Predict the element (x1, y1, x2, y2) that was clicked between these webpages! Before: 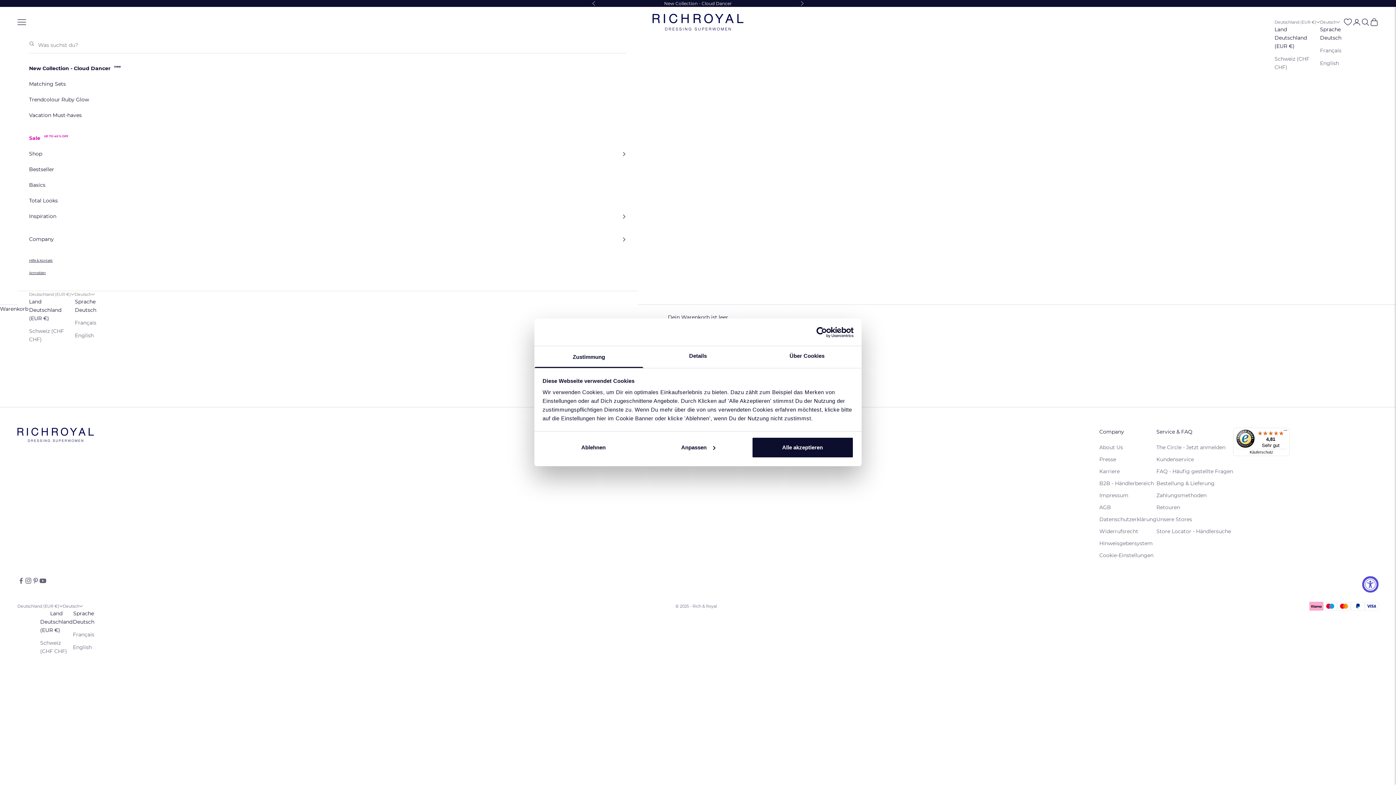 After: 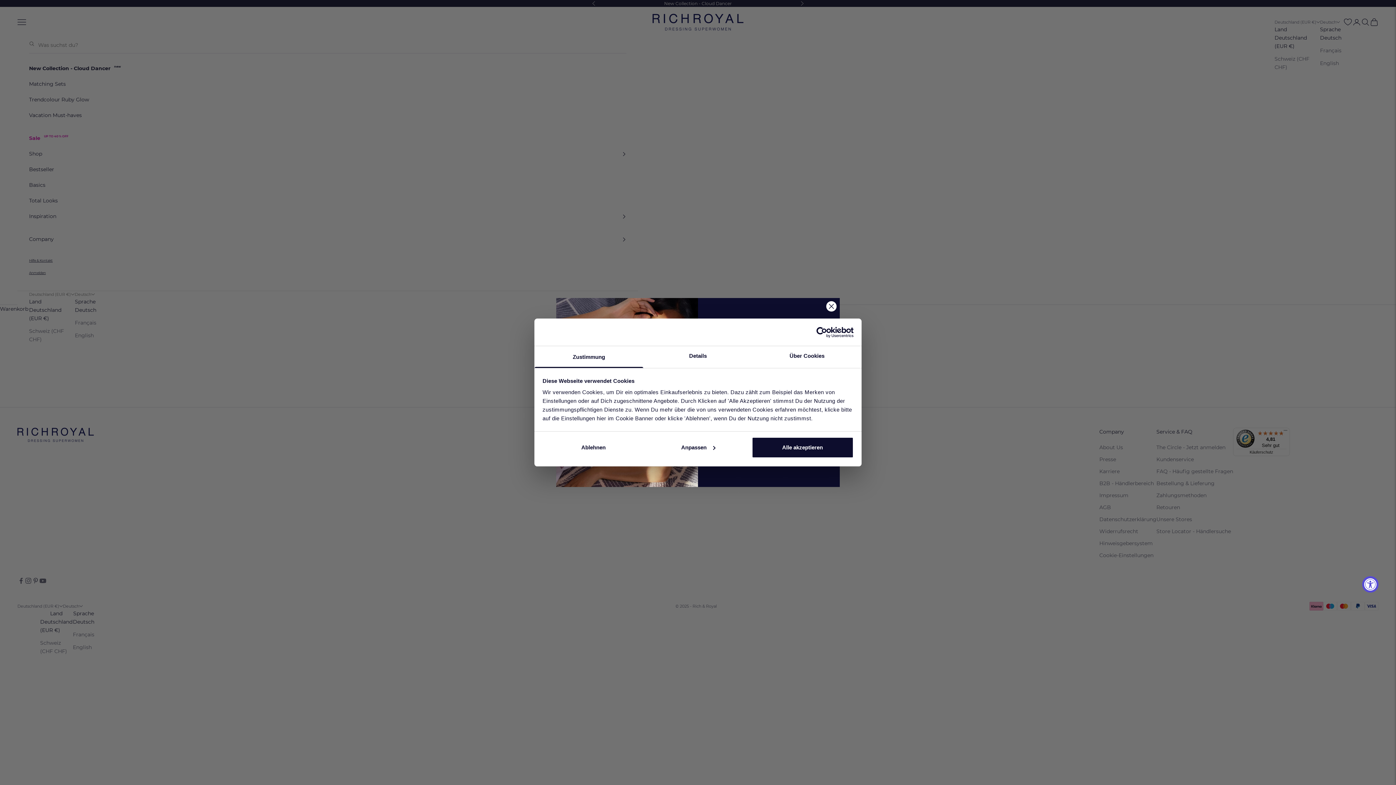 Action: bbox: (74, 291, 94, 297) label: Deutsch